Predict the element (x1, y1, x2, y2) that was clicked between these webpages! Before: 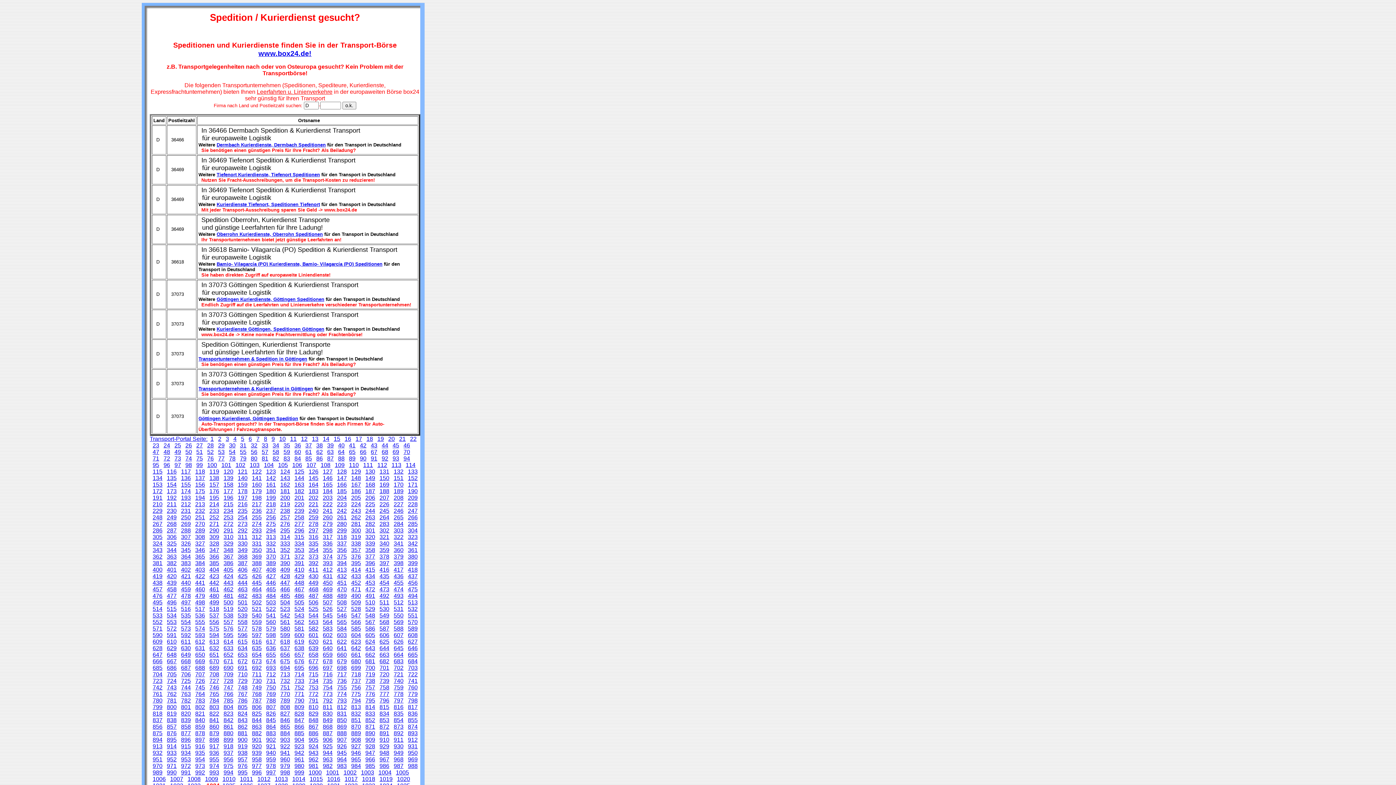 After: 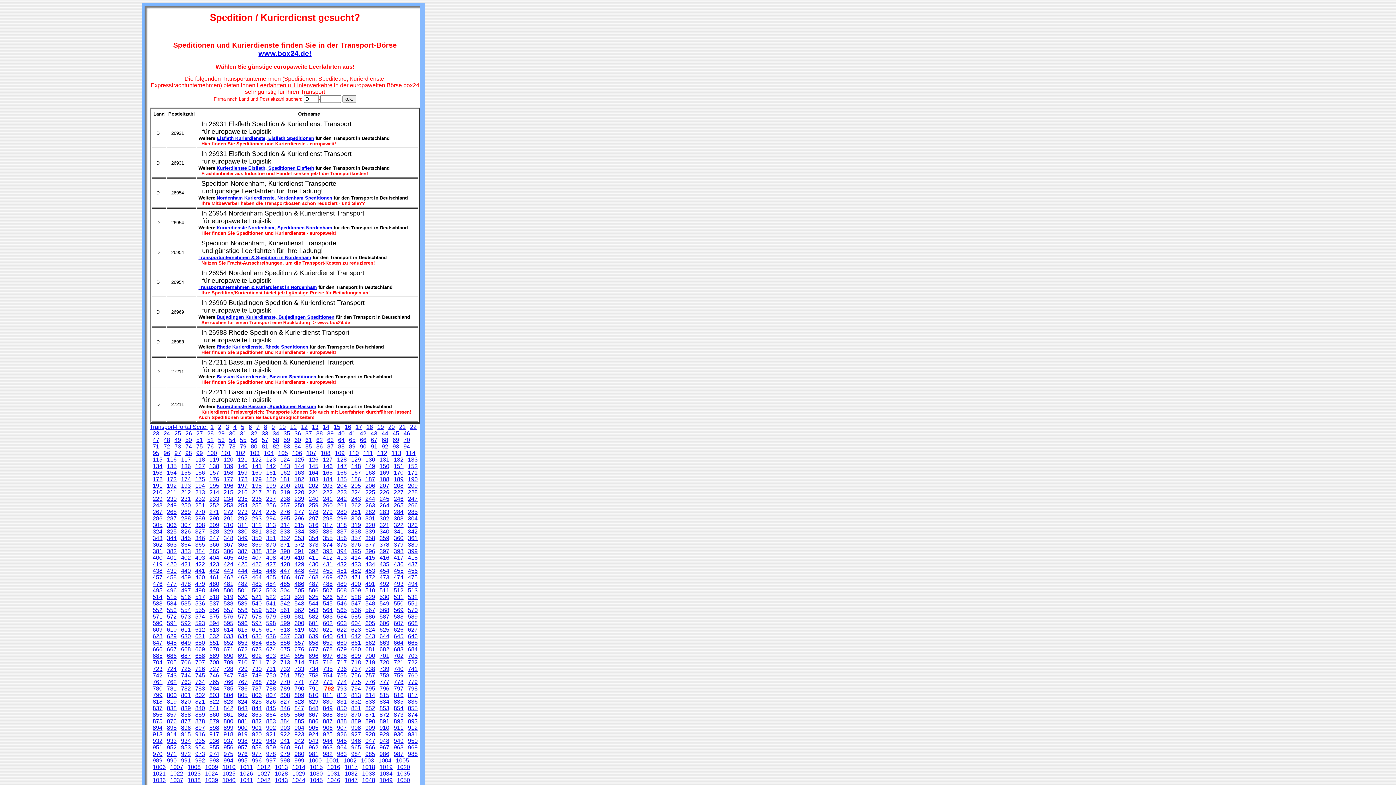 Action: label: 792 bbox: (322, 697, 332, 703)